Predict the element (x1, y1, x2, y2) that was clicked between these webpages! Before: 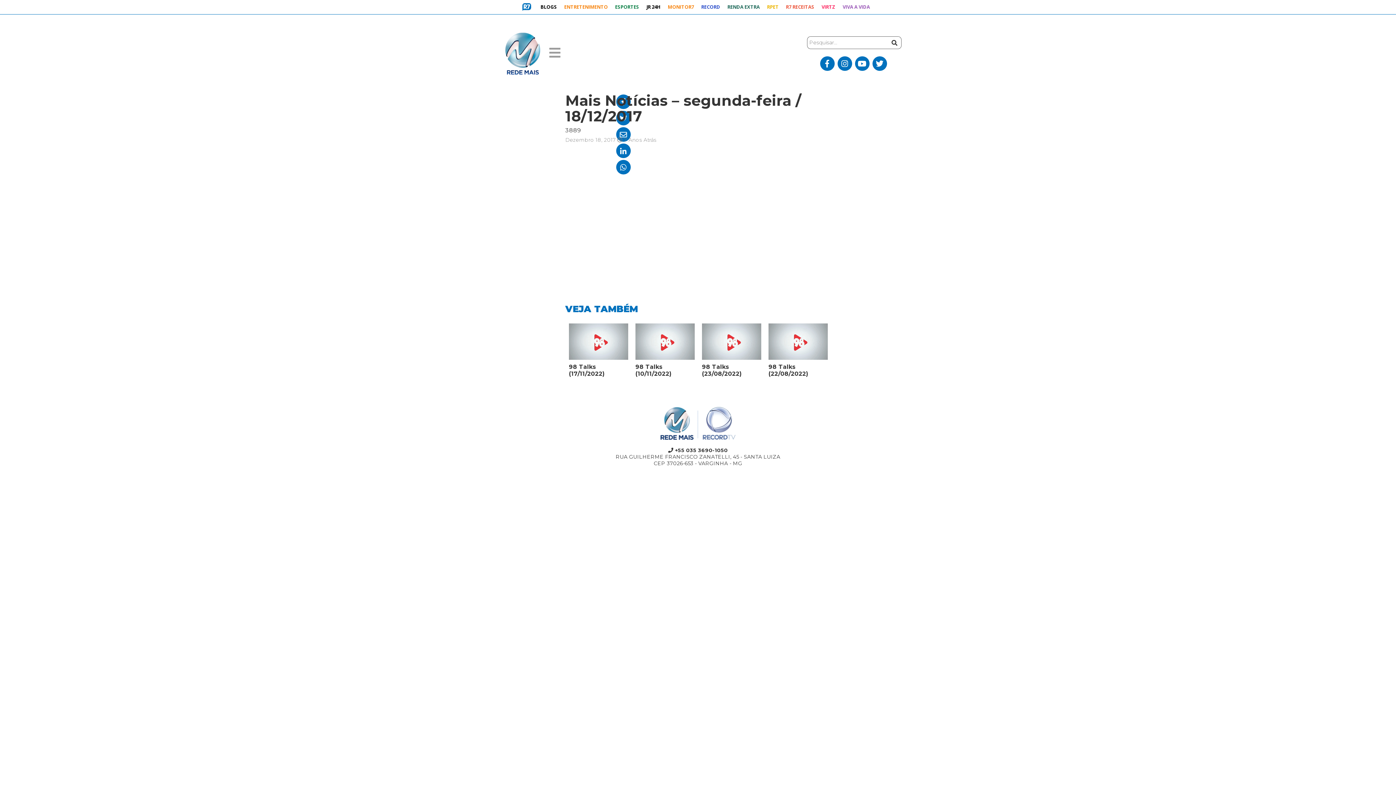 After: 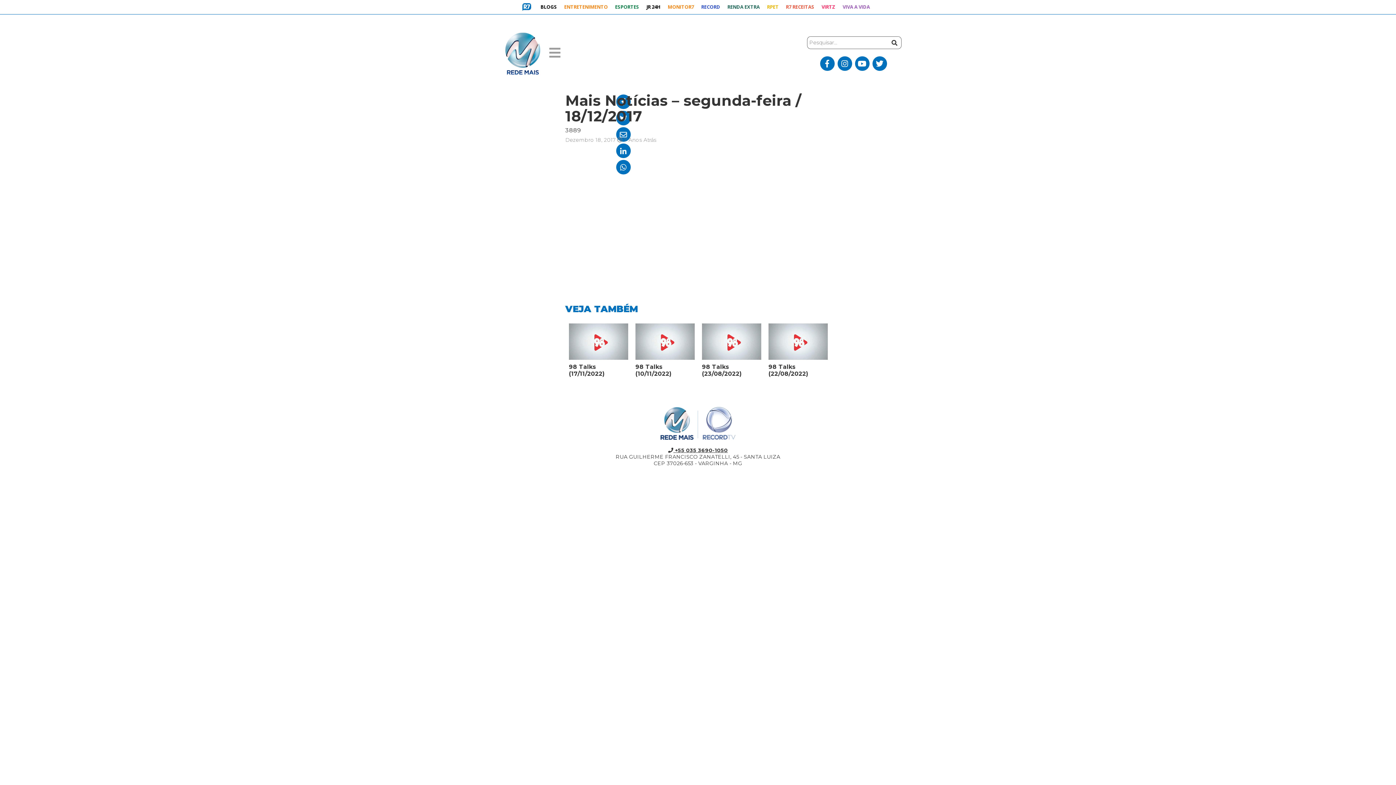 Action: bbox: (668, 447, 728, 453) label:  +55 035 3690-1050